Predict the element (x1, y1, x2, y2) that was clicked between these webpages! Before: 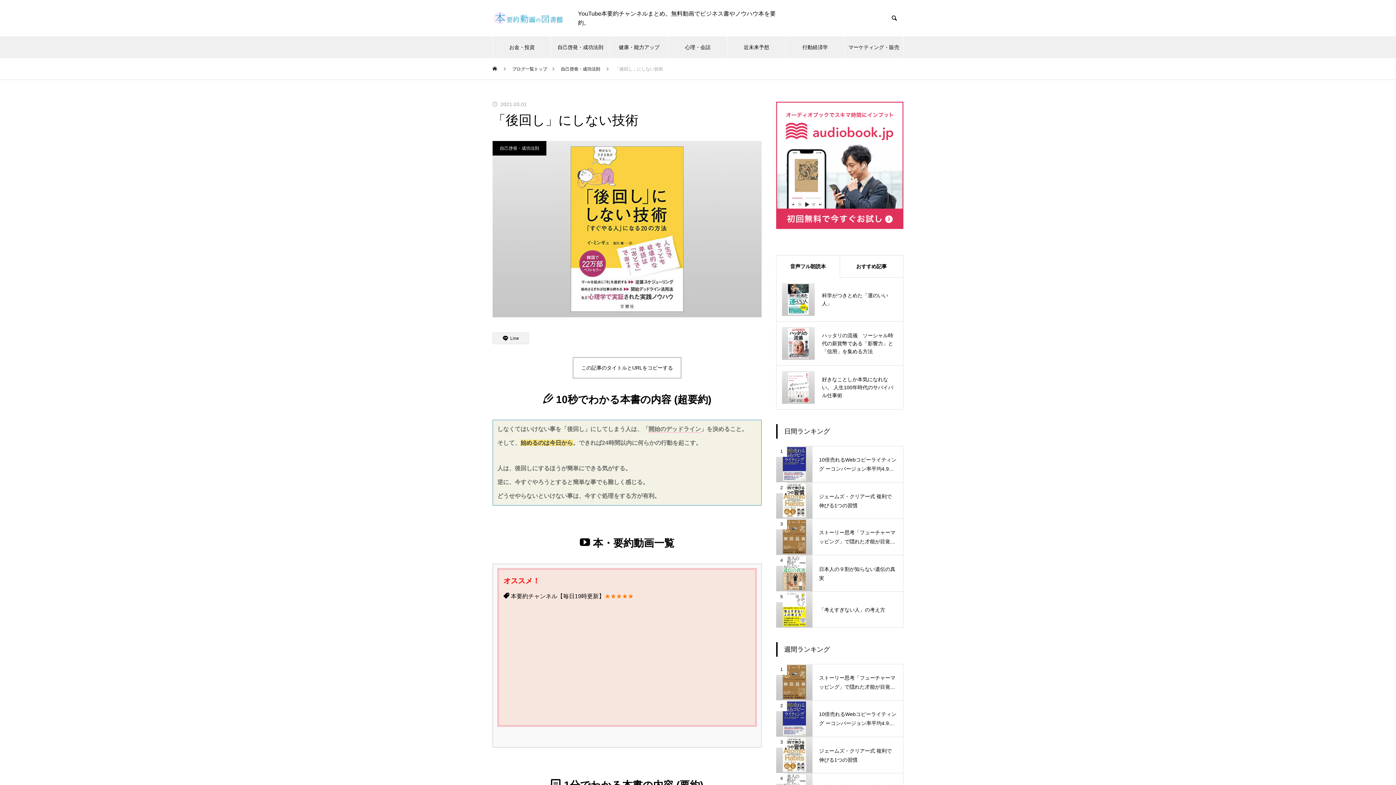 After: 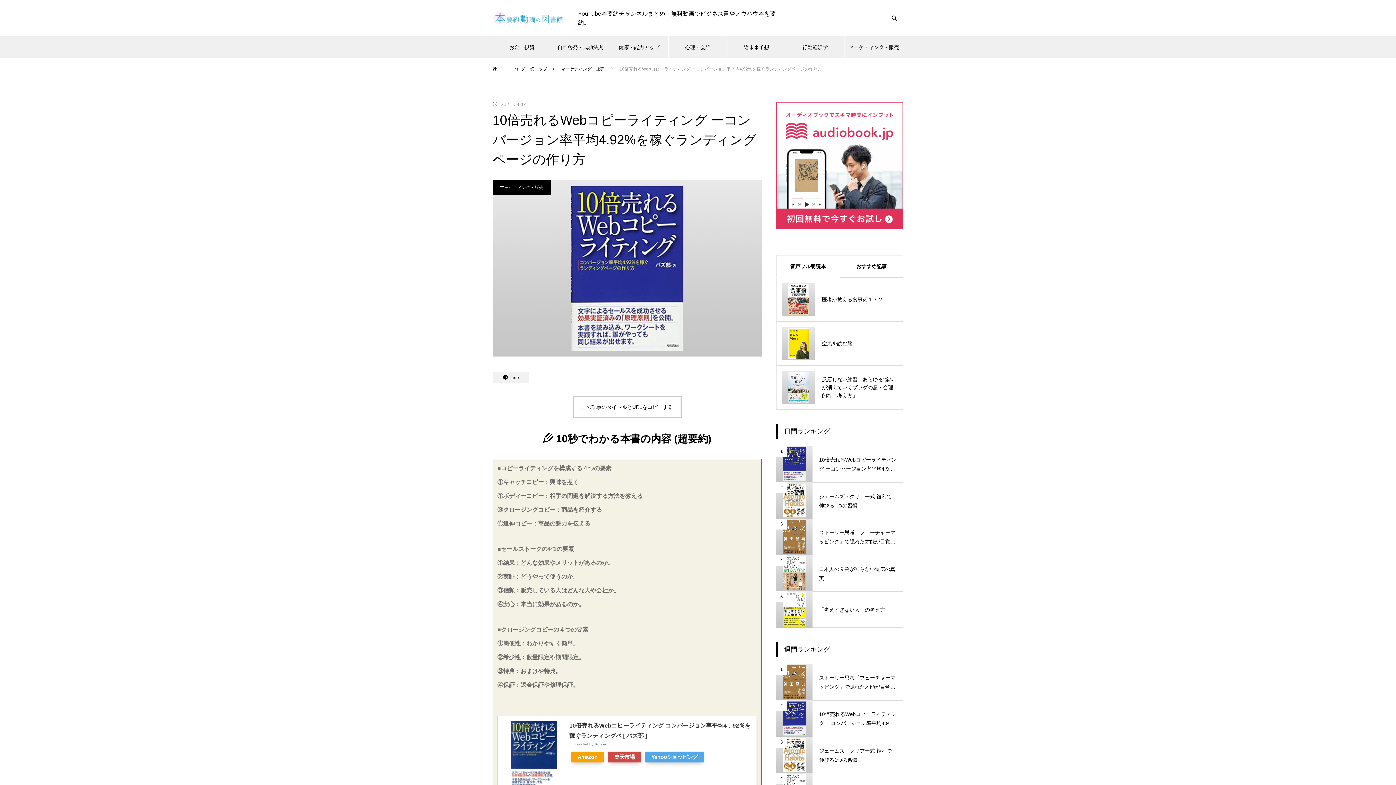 Action: label: 1
10倍売れるWebコピーライティング ーコンバージョン率平均4.92%を稼ぐランディングページの作り方 bbox: (776, 446, 903, 482)